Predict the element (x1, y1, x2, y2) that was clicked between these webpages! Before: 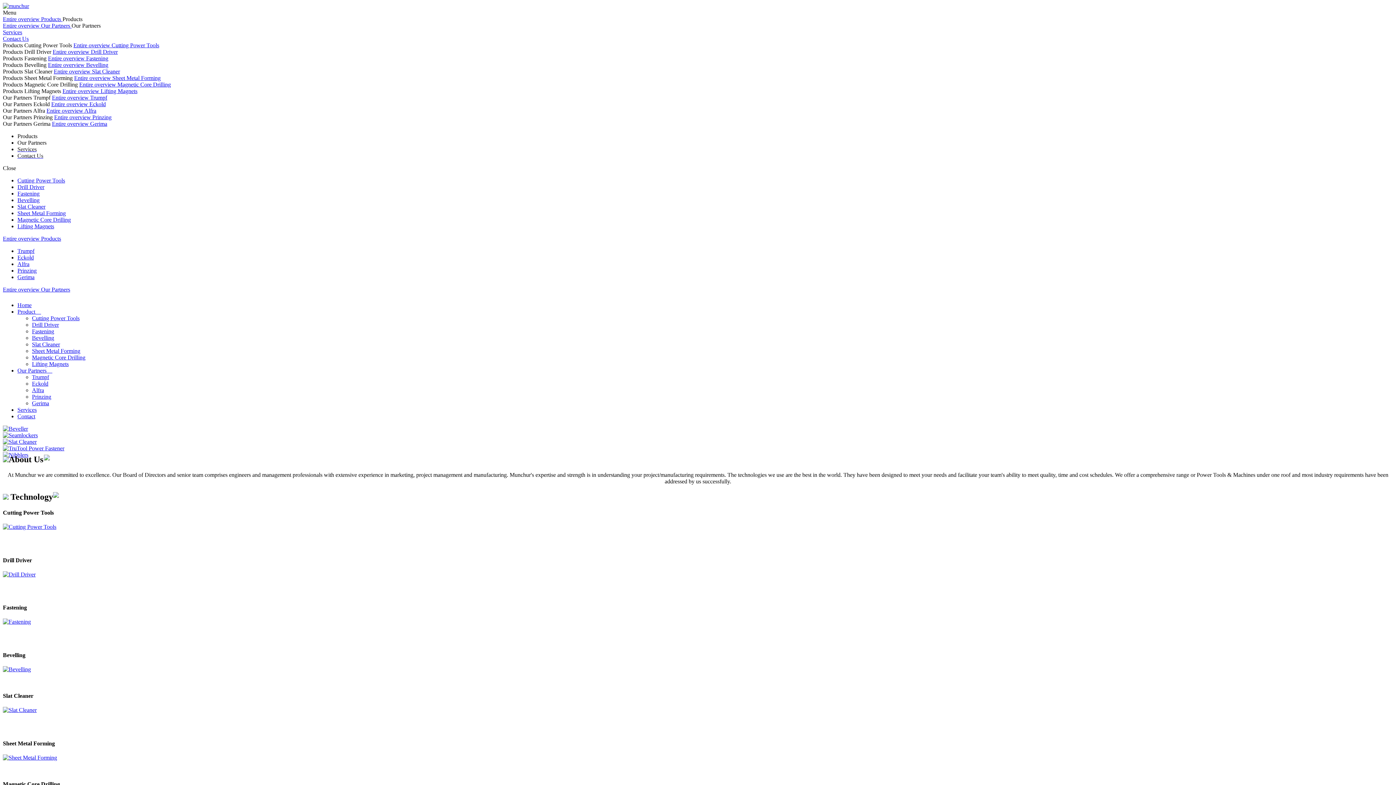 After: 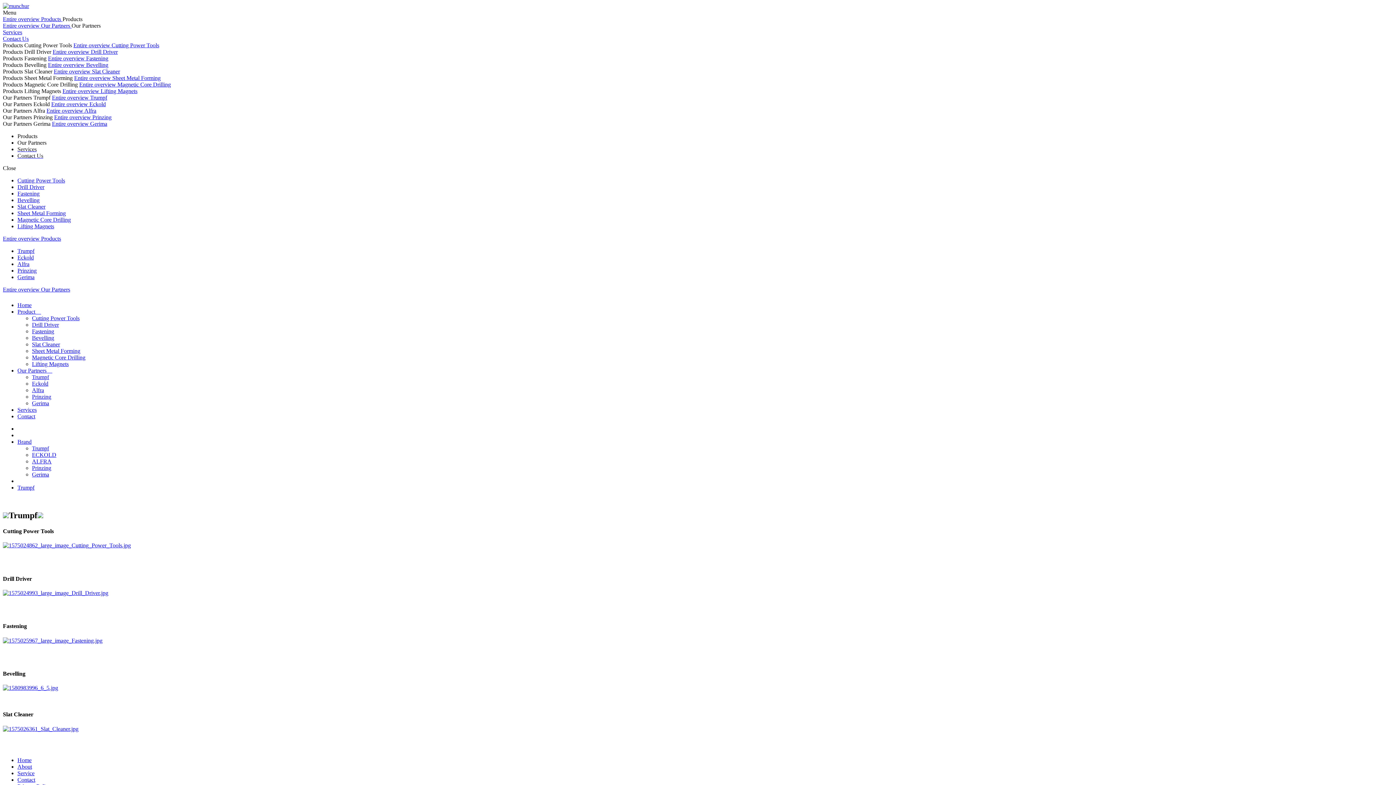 Action: label: Trumpf bbox: (32, 374, 49, 380)